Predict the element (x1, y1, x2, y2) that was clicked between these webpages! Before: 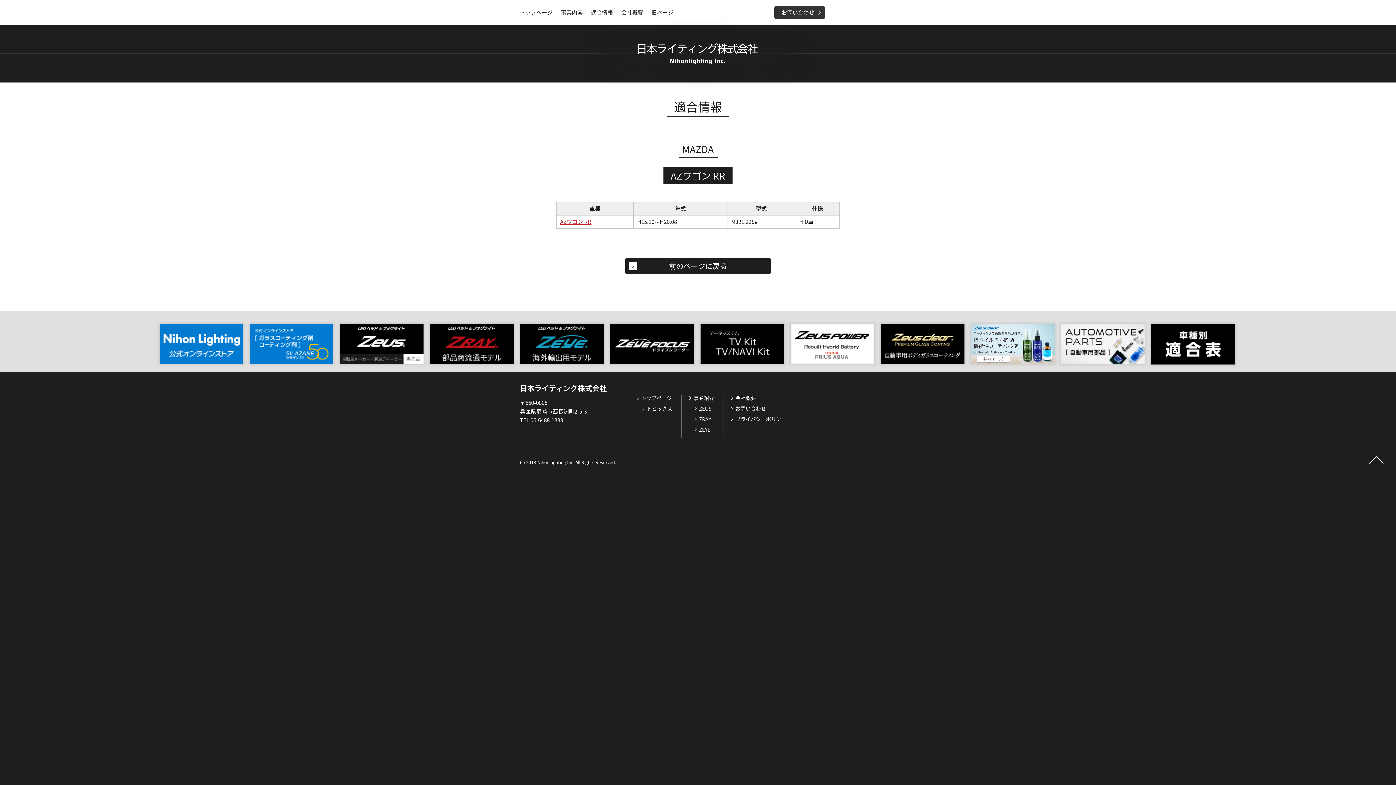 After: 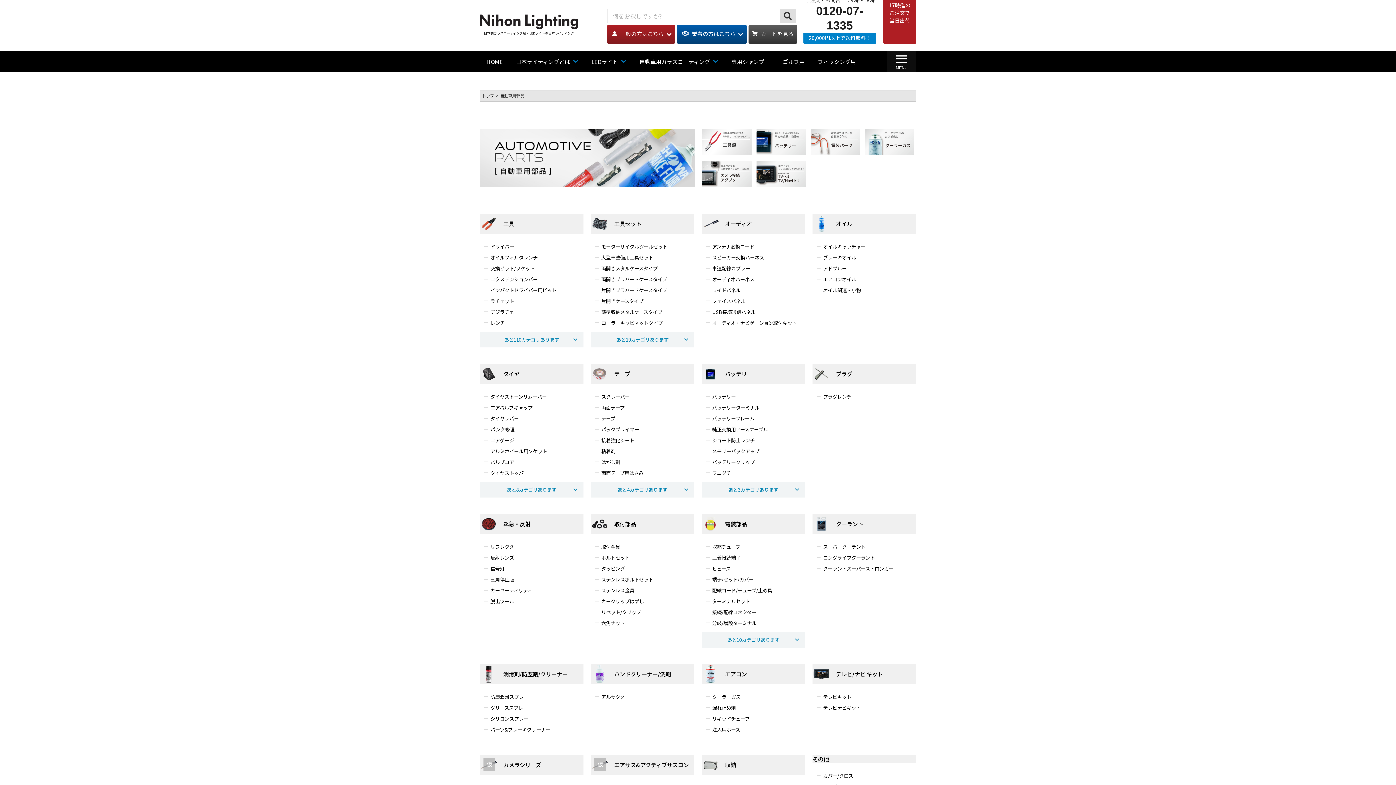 Action: bbox: (1061, 357, 1145, 365)